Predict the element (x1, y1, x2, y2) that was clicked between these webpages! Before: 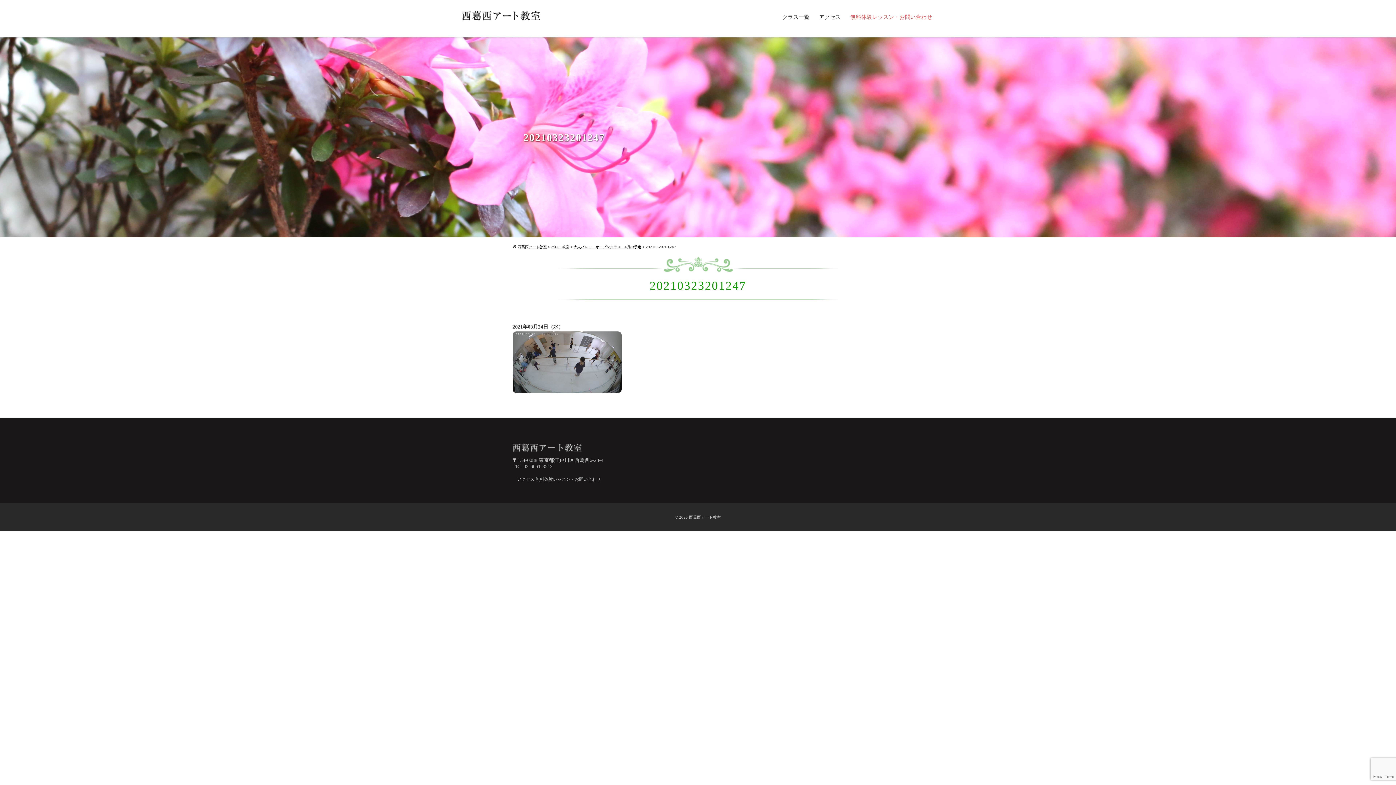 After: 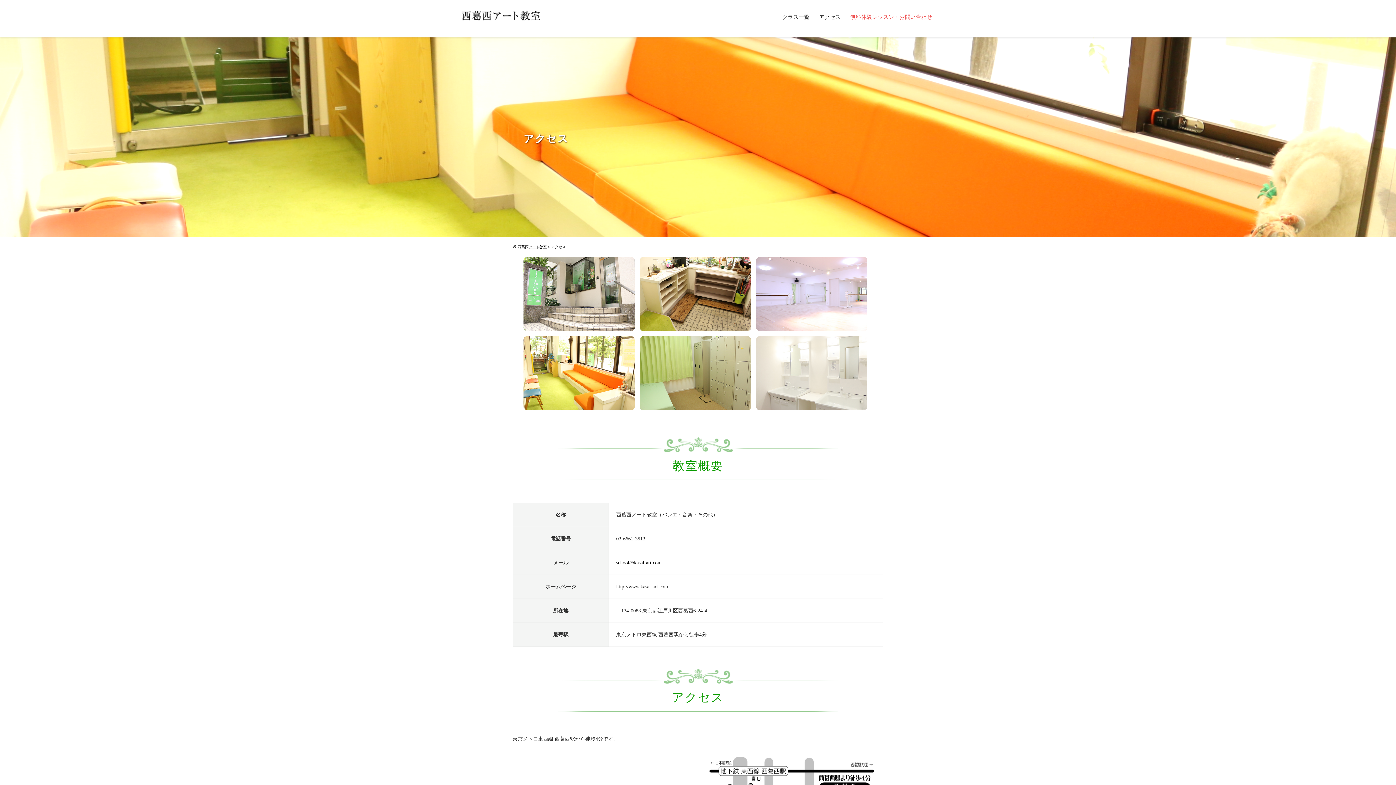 Action: label: アクセス bbox: (815, 10, 844, 23)